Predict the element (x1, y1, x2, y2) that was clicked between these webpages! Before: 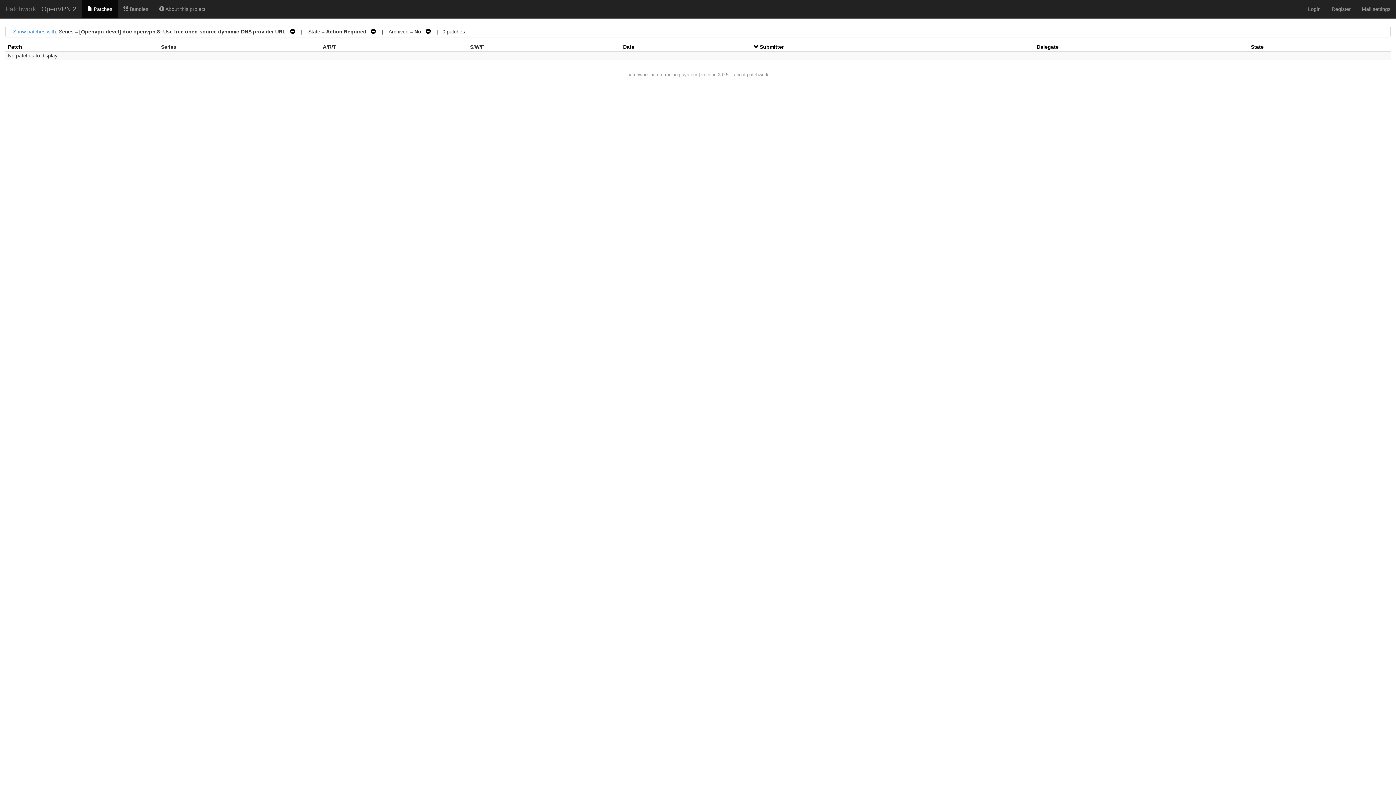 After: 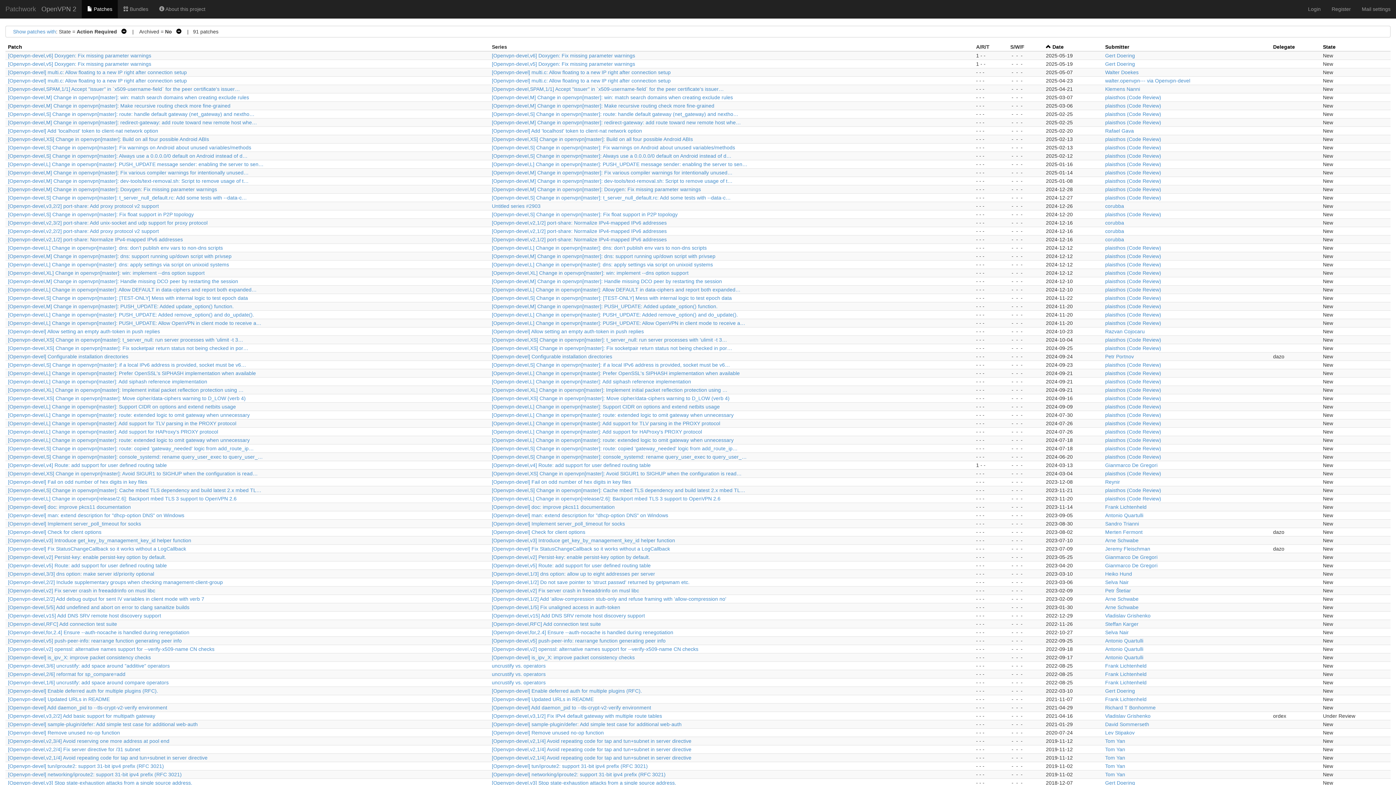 Action: bbox: (0, 0, 41, 18) label: Patchwork